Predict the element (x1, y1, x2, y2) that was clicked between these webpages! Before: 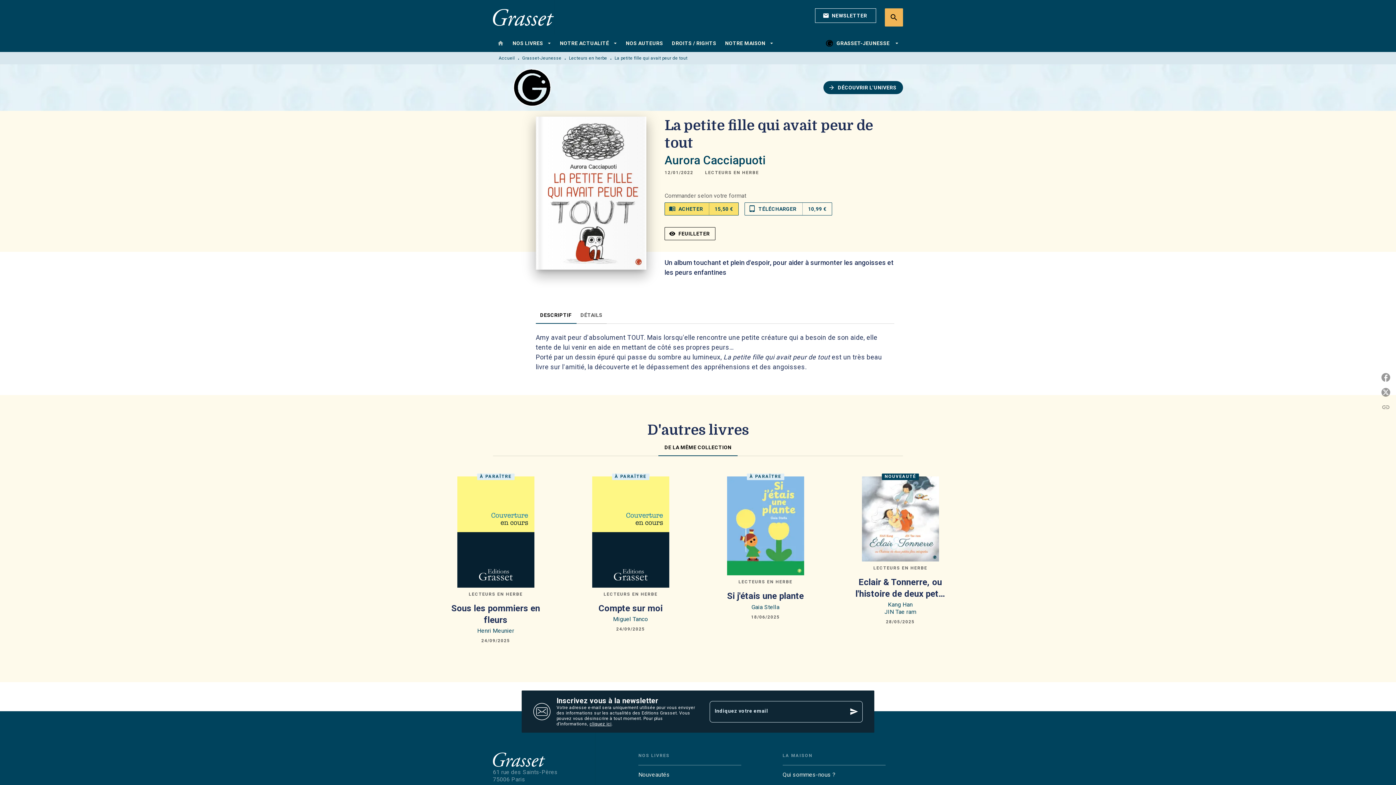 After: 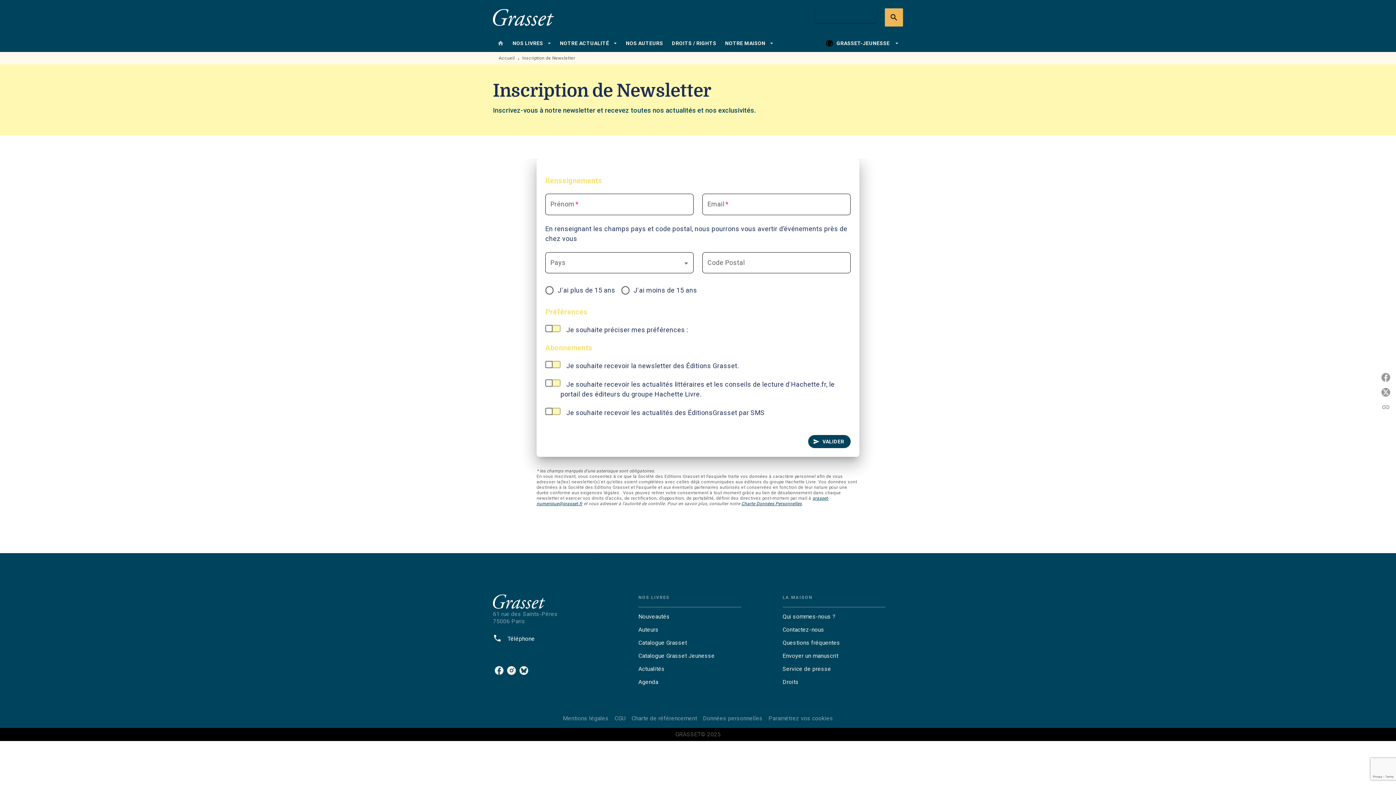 Action: bbox: (815, 8, 876, 22) label: mail
NEWSLETTER